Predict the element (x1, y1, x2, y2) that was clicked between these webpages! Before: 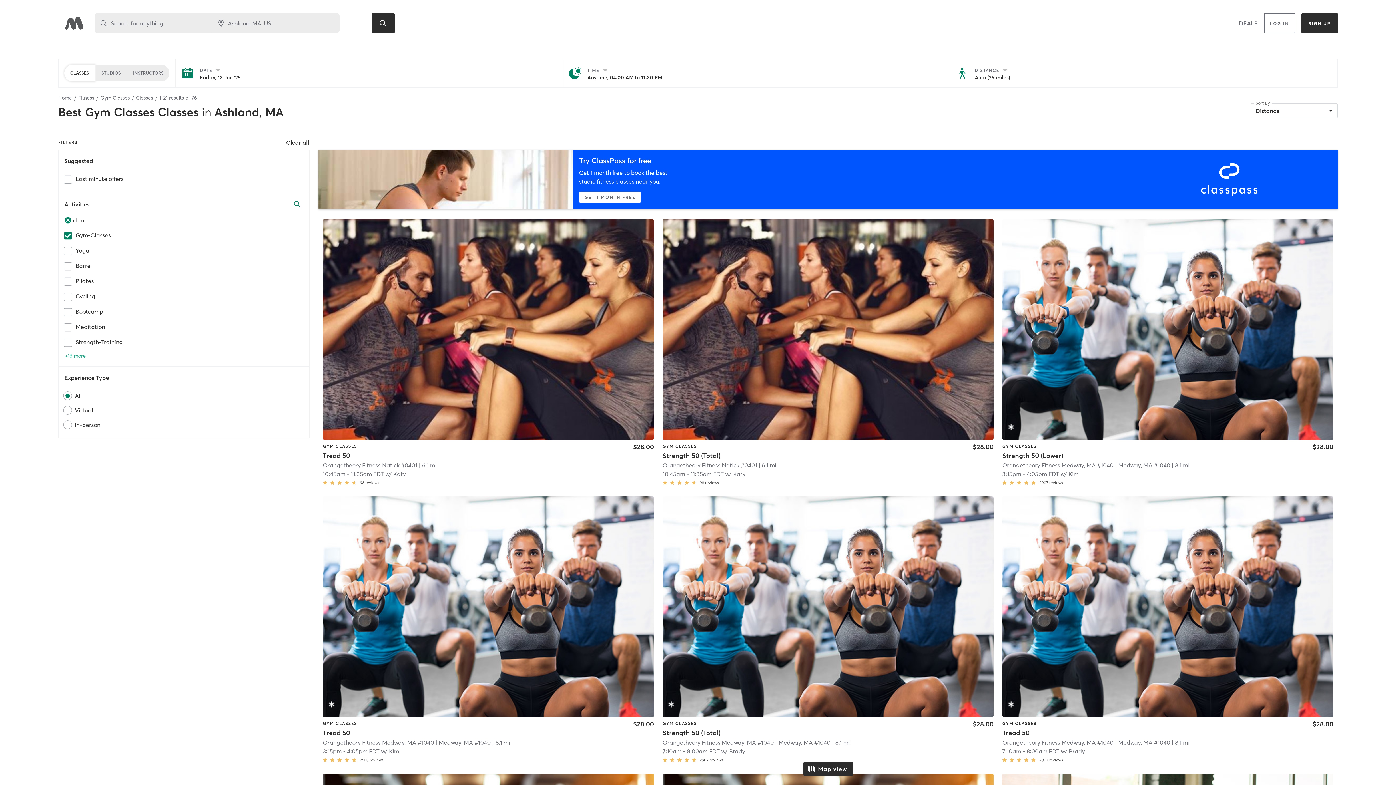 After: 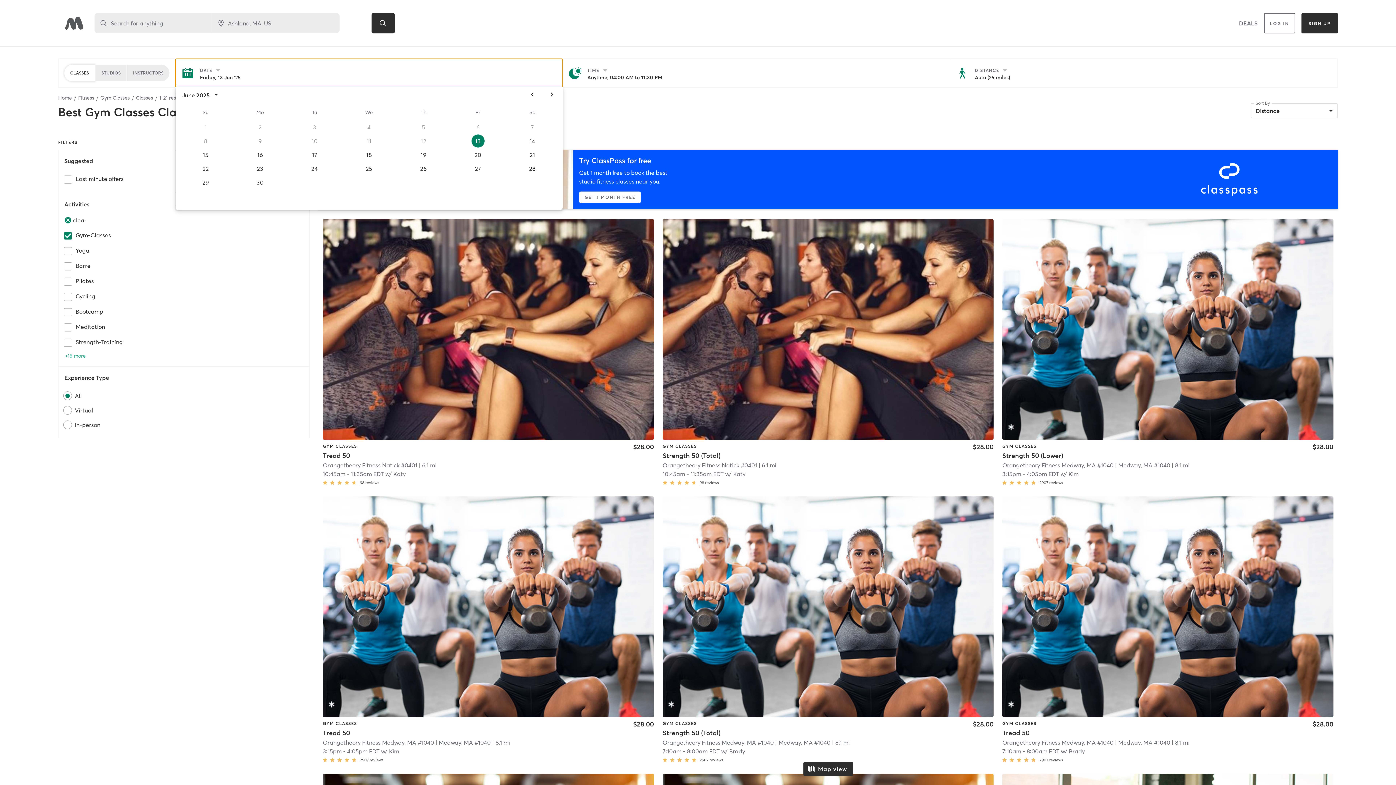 Action: label: Date Friday, 13 Jun '25 bbox: (175, 58, 562, 87)